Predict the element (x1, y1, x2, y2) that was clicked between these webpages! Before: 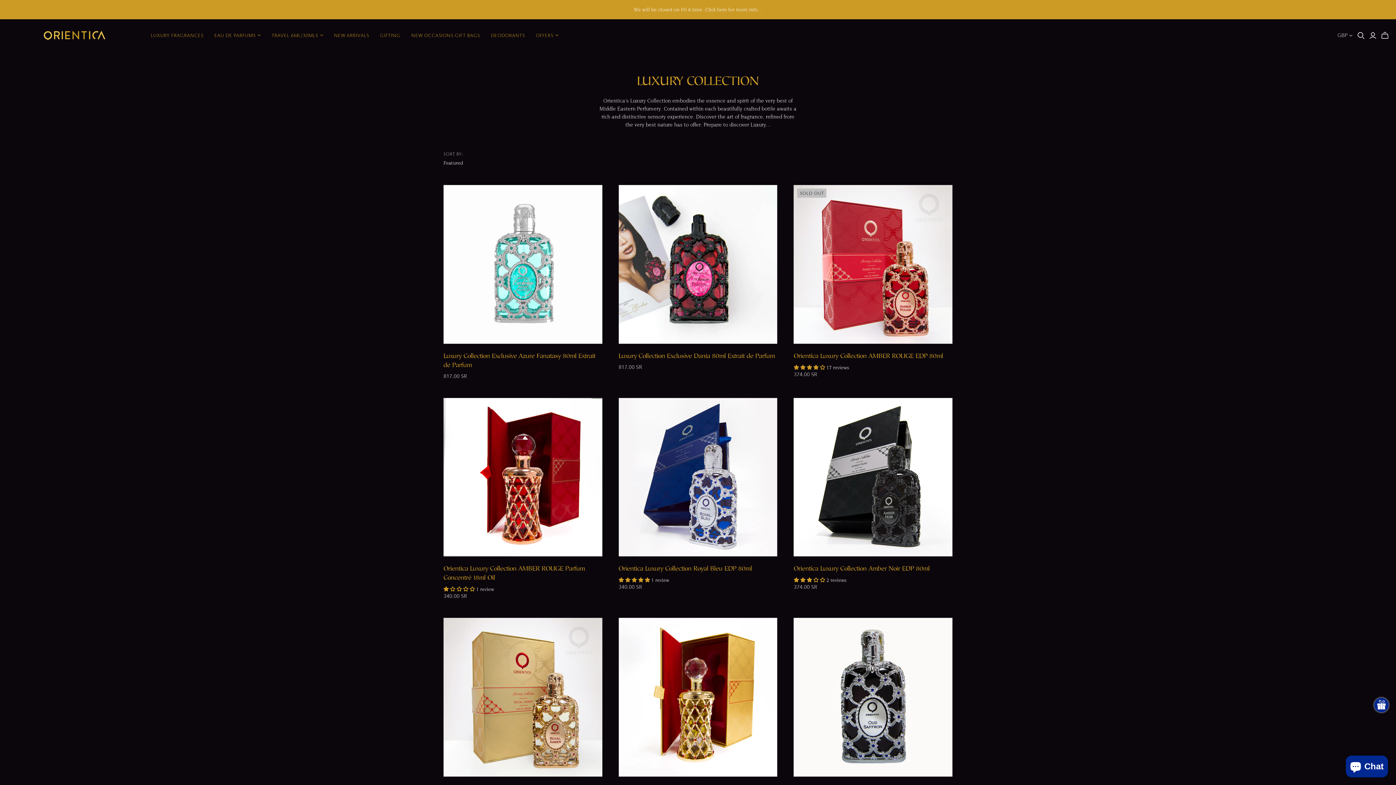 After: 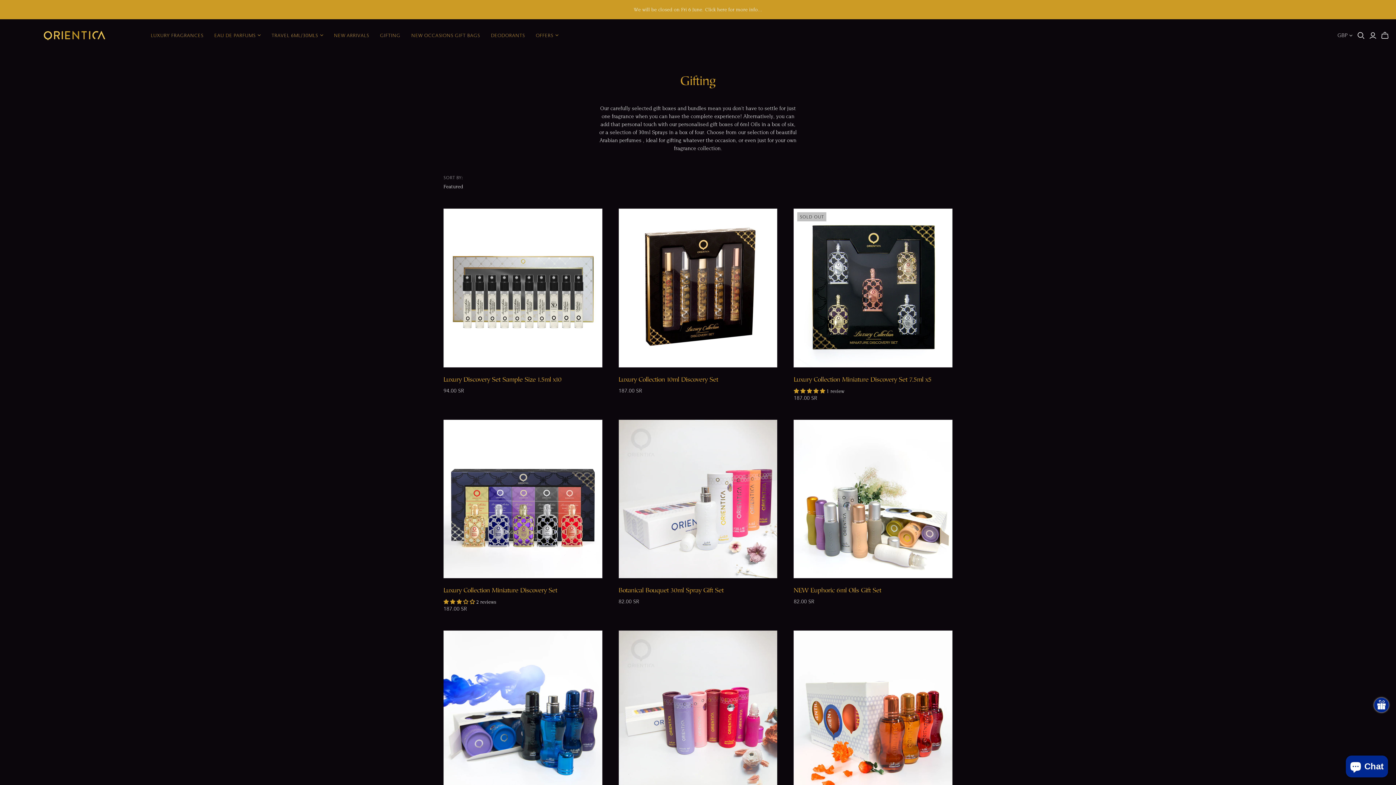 Action: bbox: (374, 26, 406, 44) label: GIFTING